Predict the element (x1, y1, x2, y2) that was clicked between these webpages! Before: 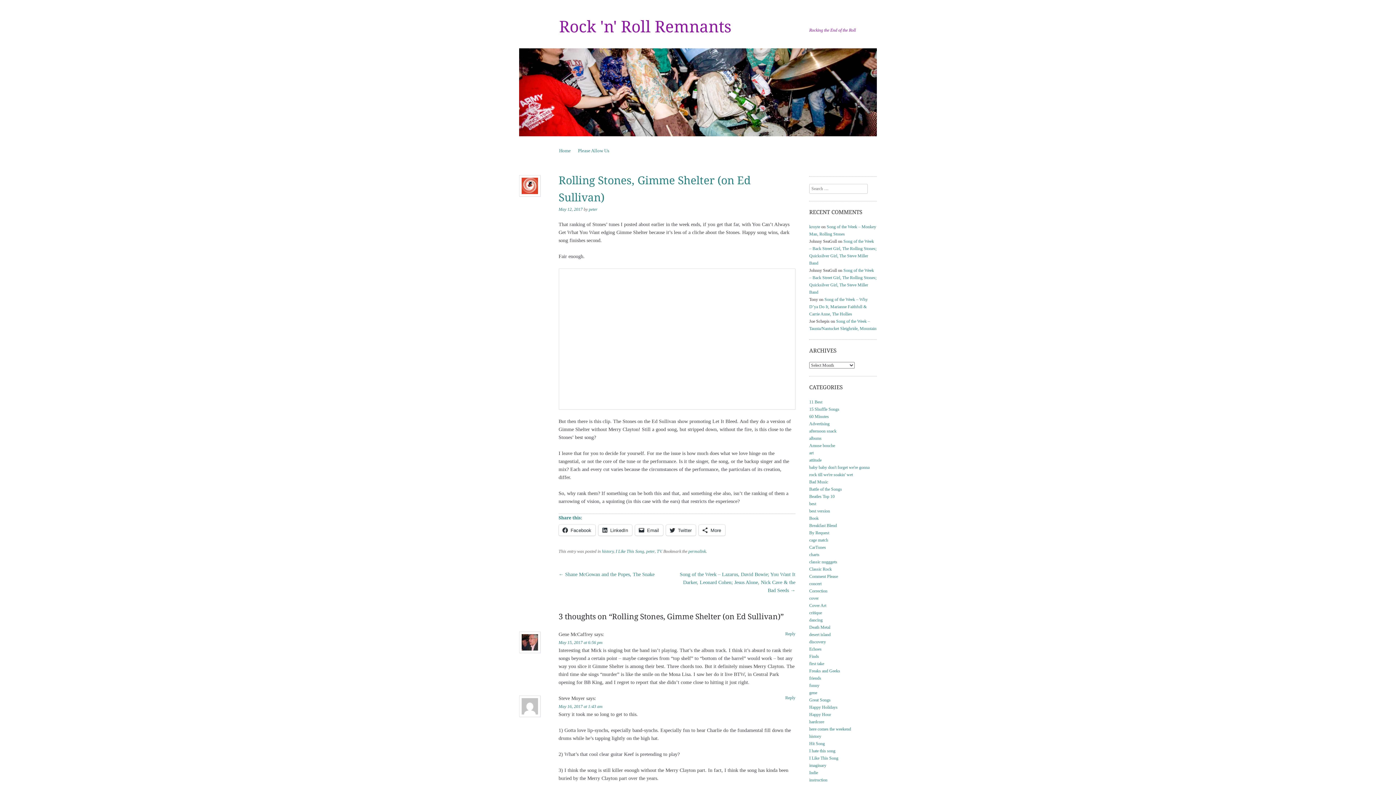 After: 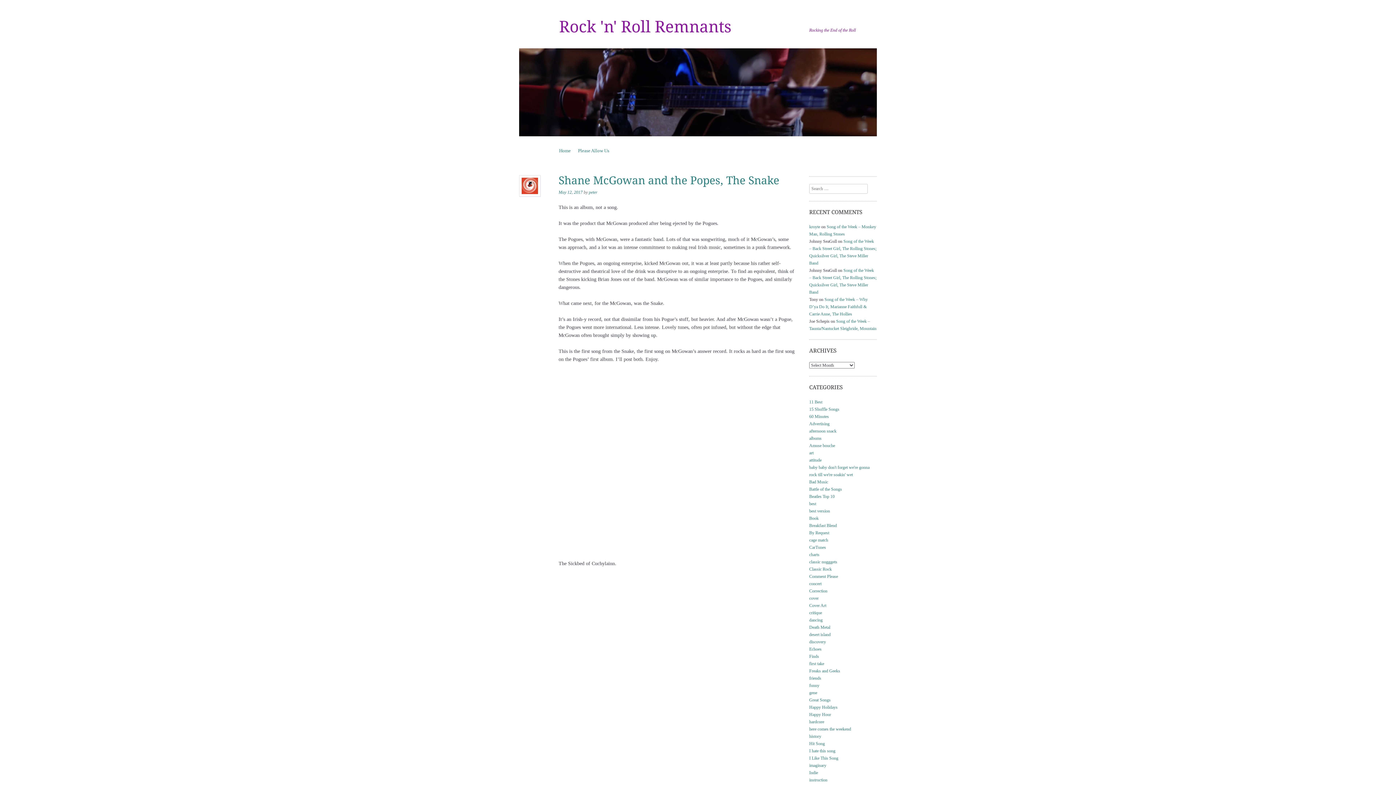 Action: label: ← Shane McGowan and the Popes, The Snake bbox: (558, 572, 654, 577)